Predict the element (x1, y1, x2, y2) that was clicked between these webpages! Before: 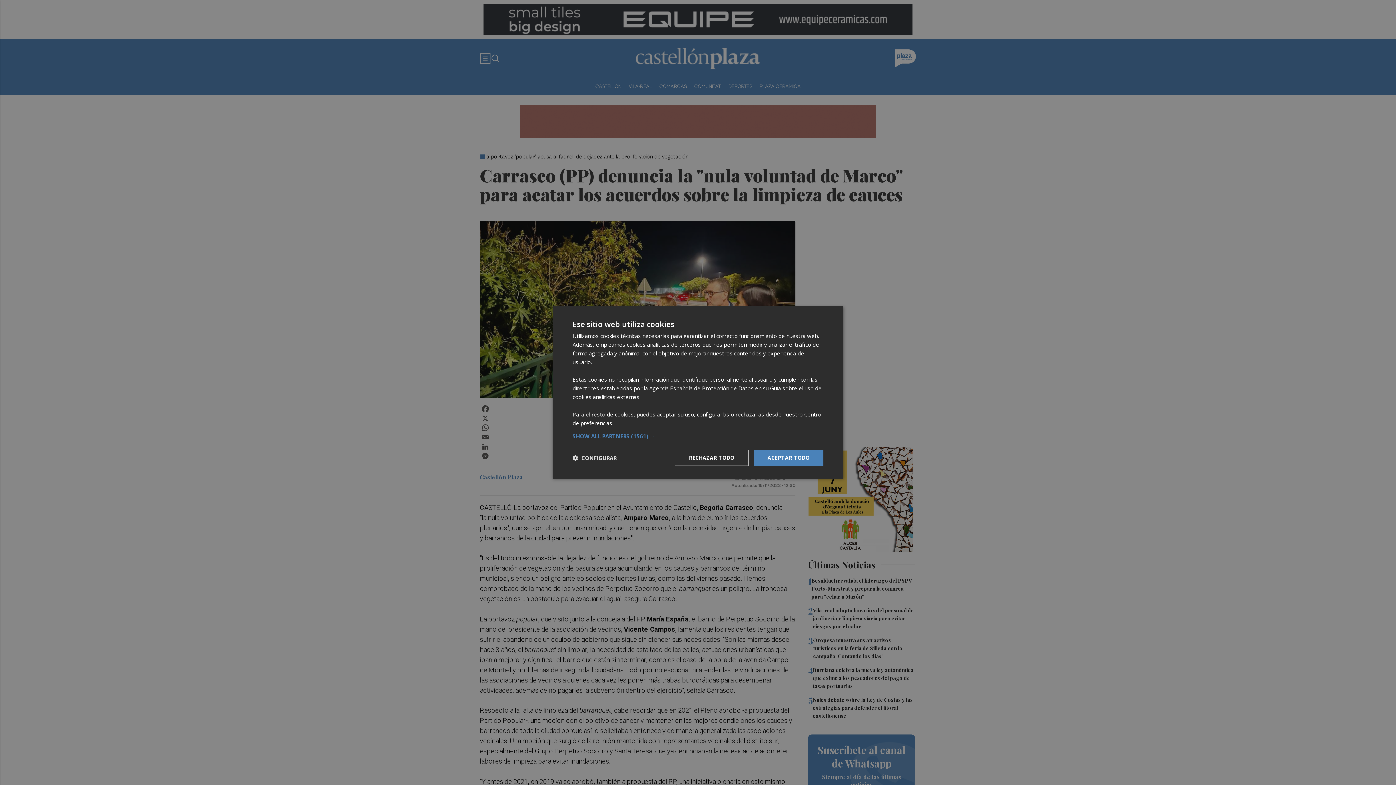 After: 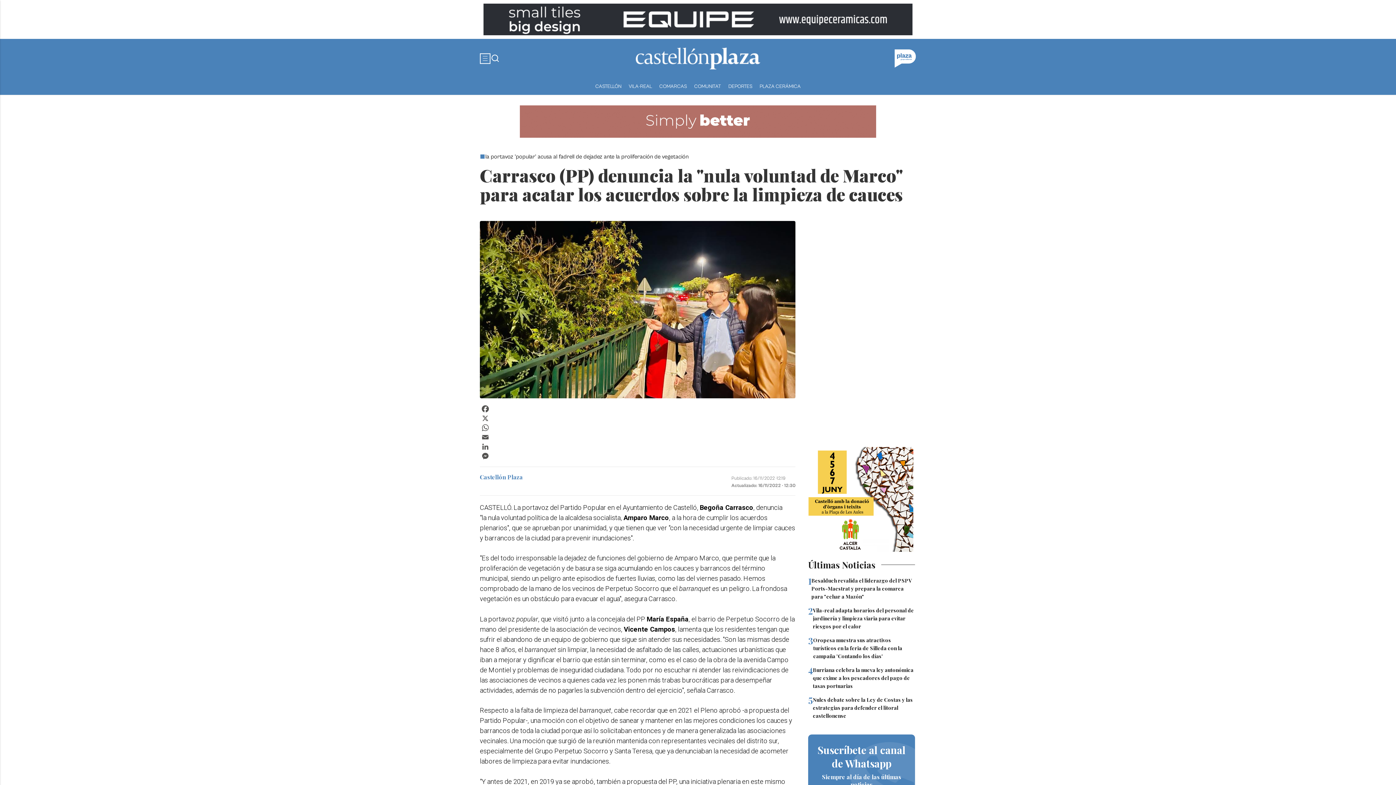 Action: bbox: (674, 450, 748, 466) label: RECHAZAR TODO